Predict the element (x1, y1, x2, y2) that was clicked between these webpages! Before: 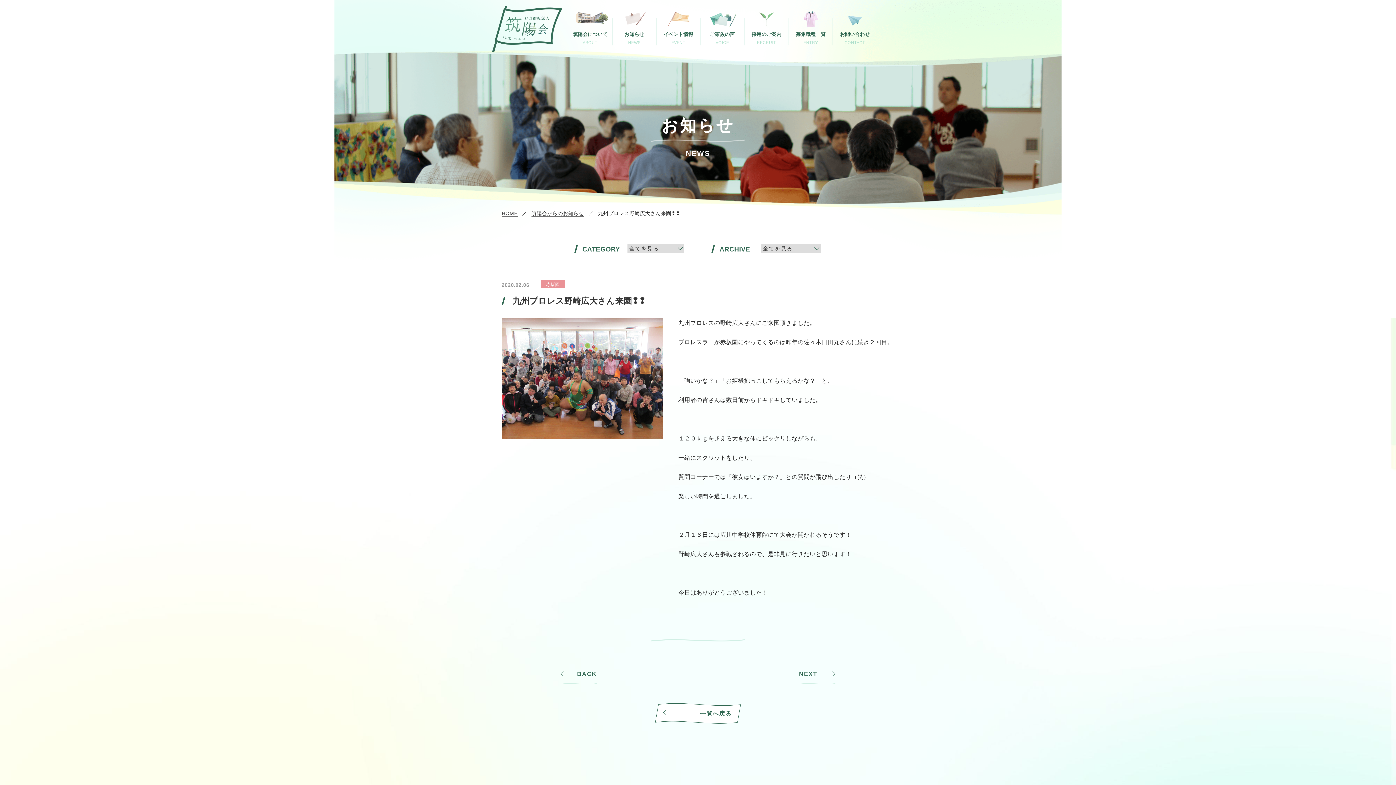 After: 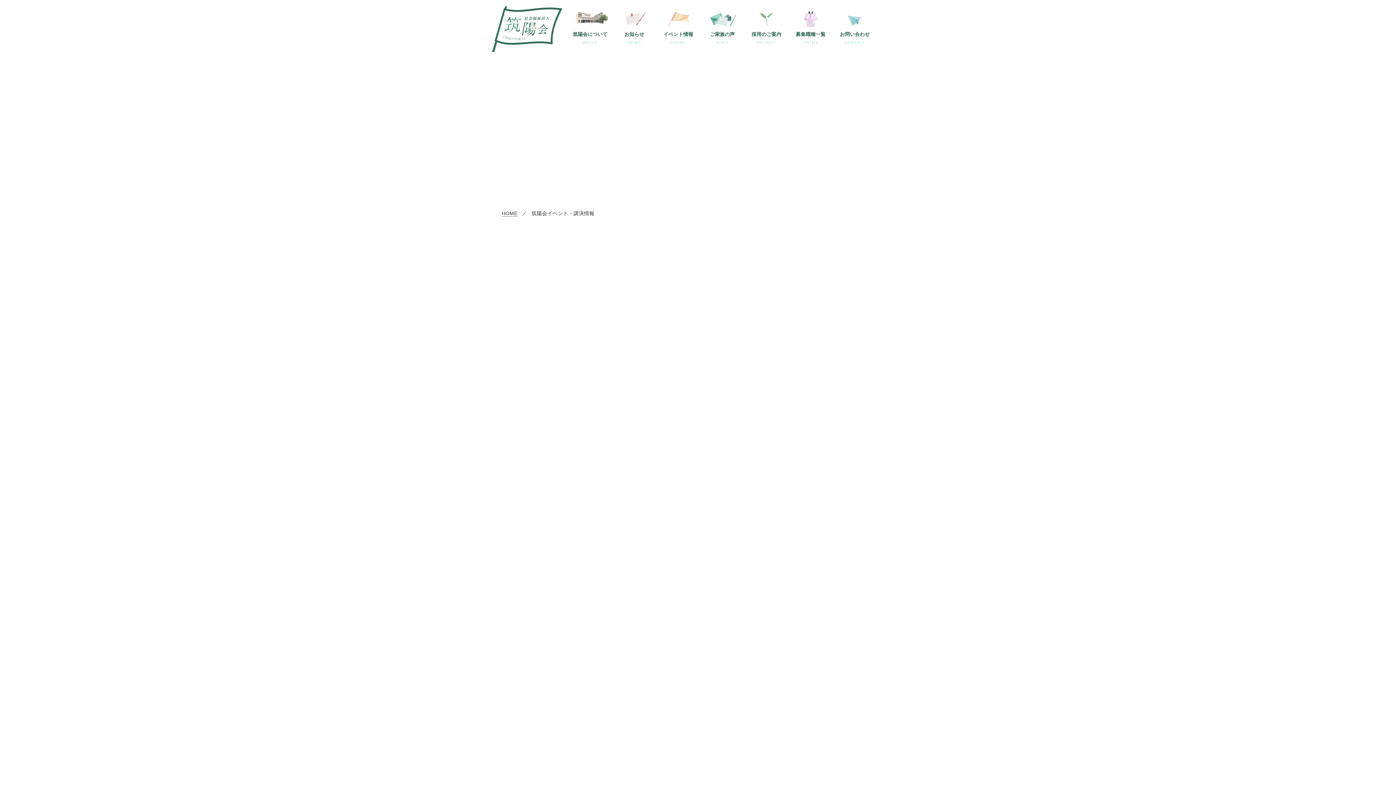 Action: label: イベント情報
EVENT bbox: (656, 11, 700, 45)